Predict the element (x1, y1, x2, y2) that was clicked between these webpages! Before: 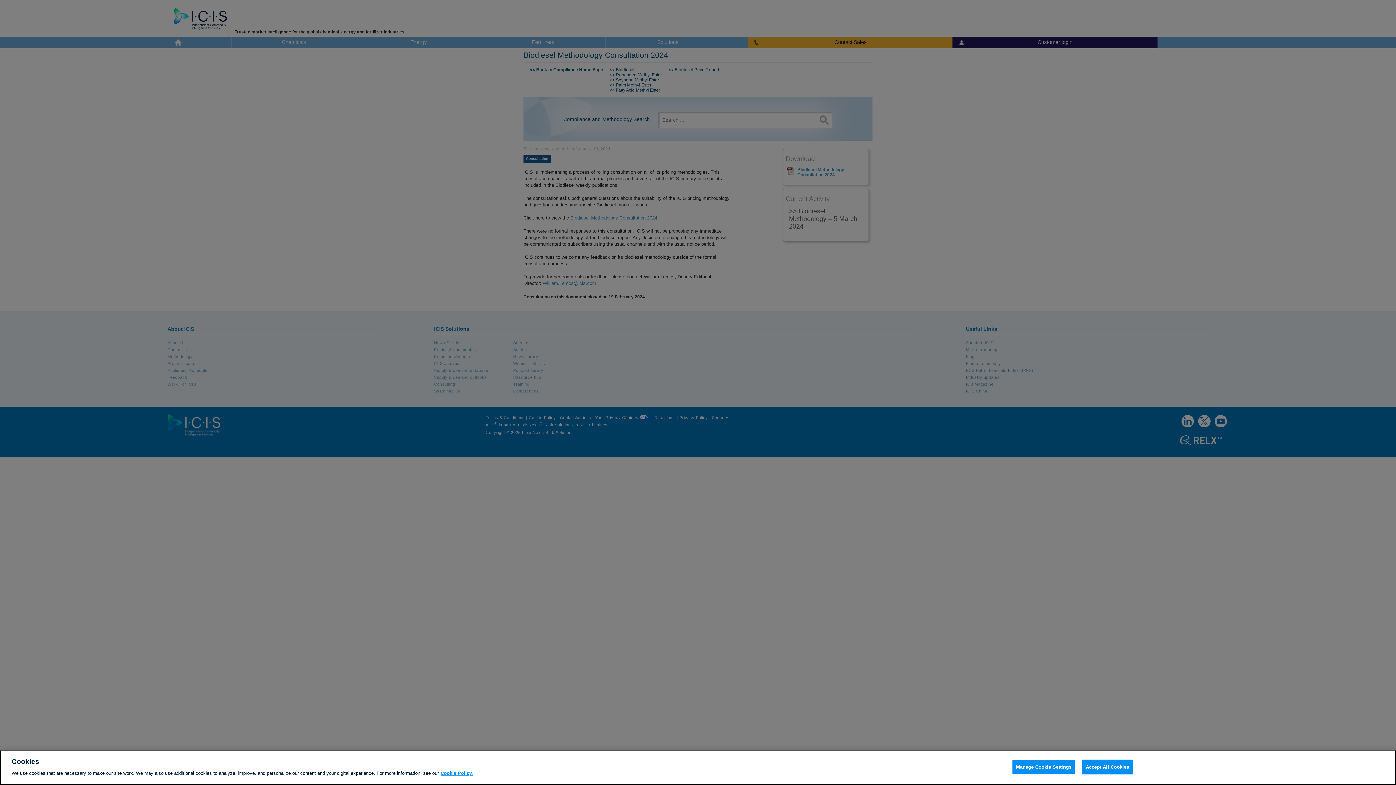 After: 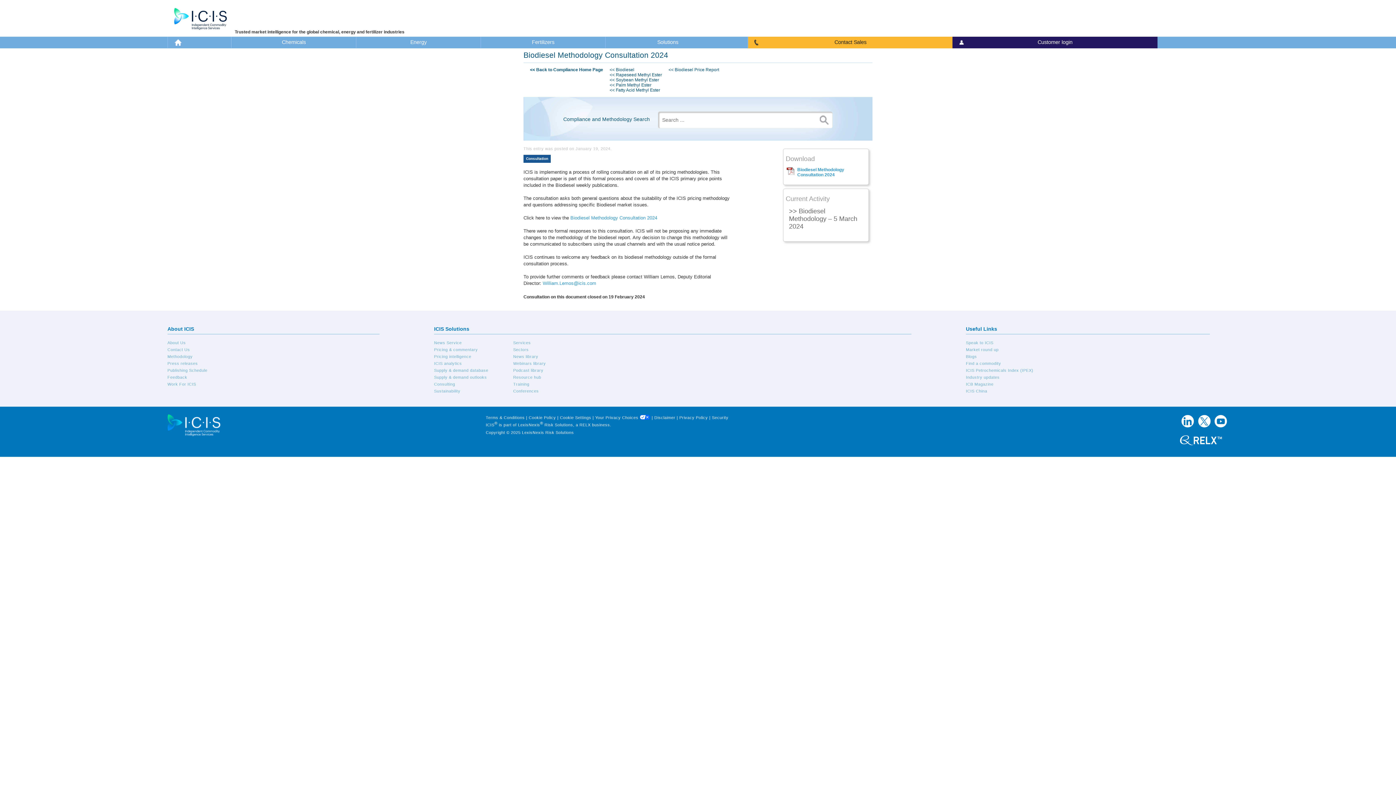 Action: bbox: (1082, 760, 1133, 774) label: Accept All Cookies